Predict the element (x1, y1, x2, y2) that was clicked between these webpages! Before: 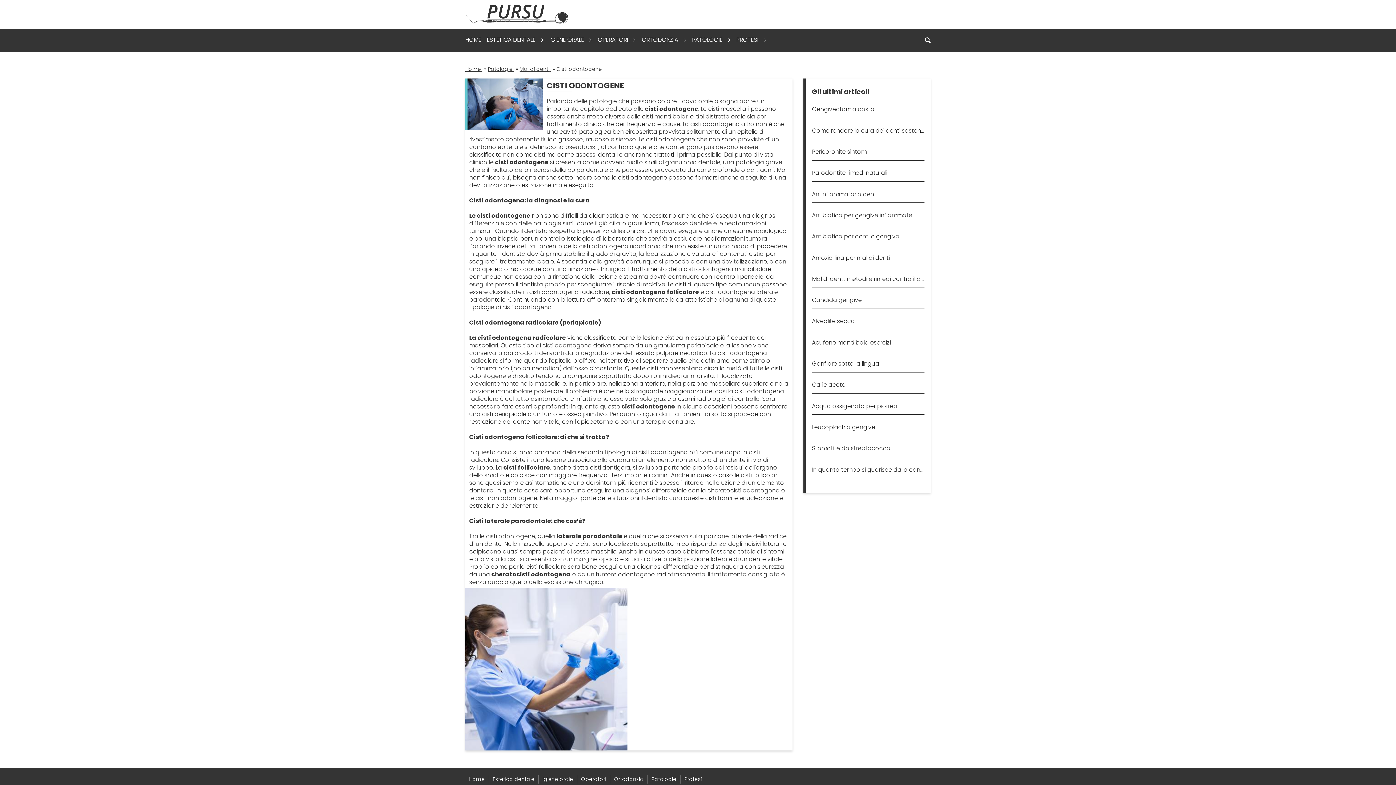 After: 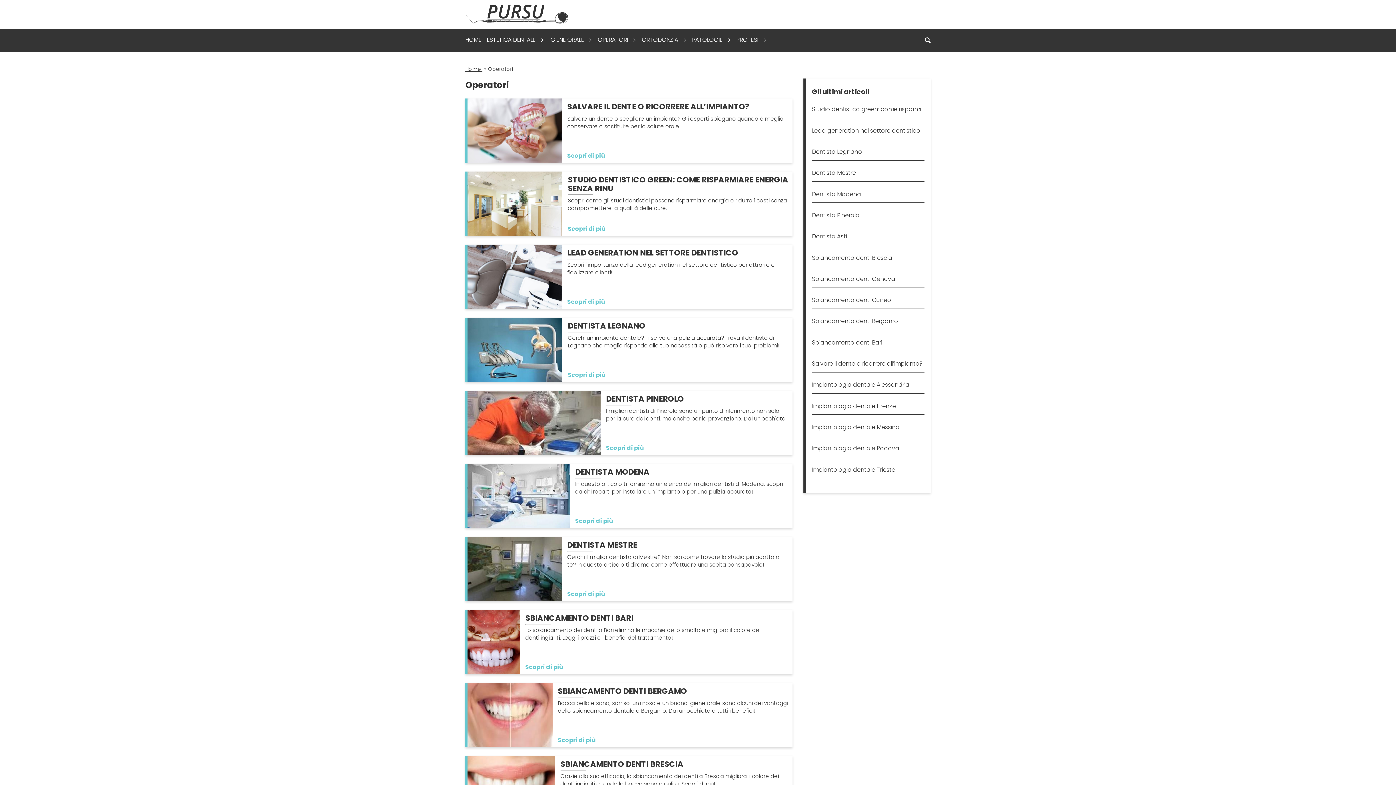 Action: bbox: (581, 775, 606, 783) label: Operatori